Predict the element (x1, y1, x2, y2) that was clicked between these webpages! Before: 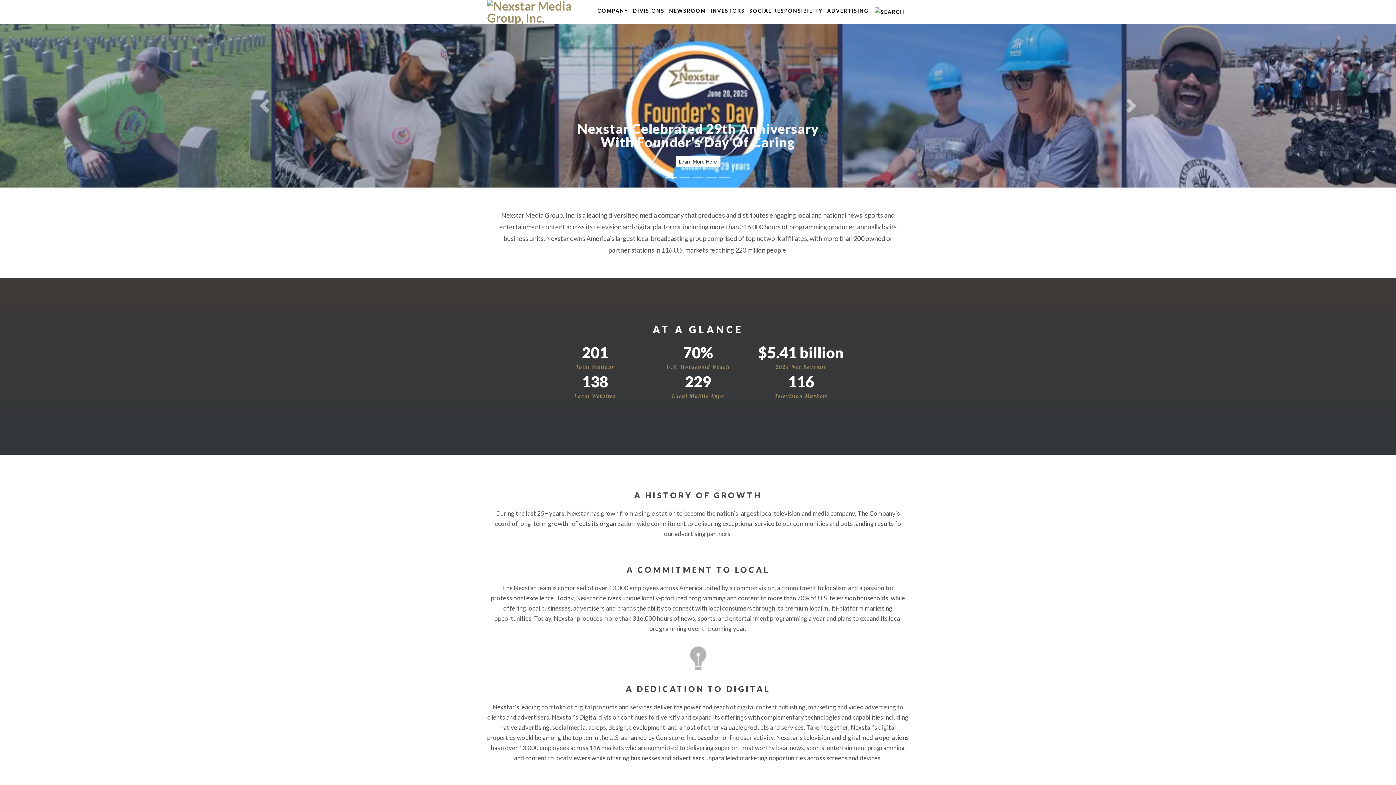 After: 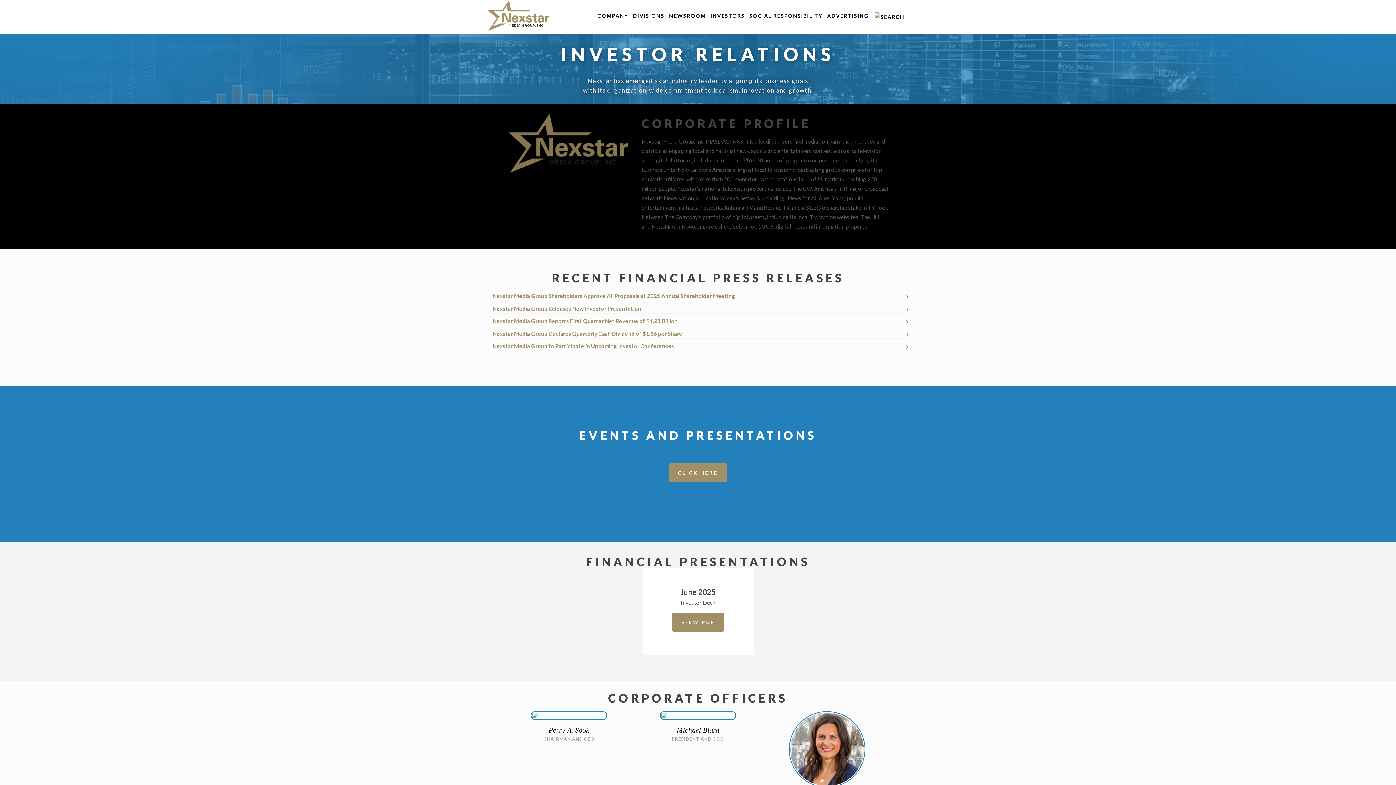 Action: bbox: (710, 7, 745, 32) label: INVESTORS